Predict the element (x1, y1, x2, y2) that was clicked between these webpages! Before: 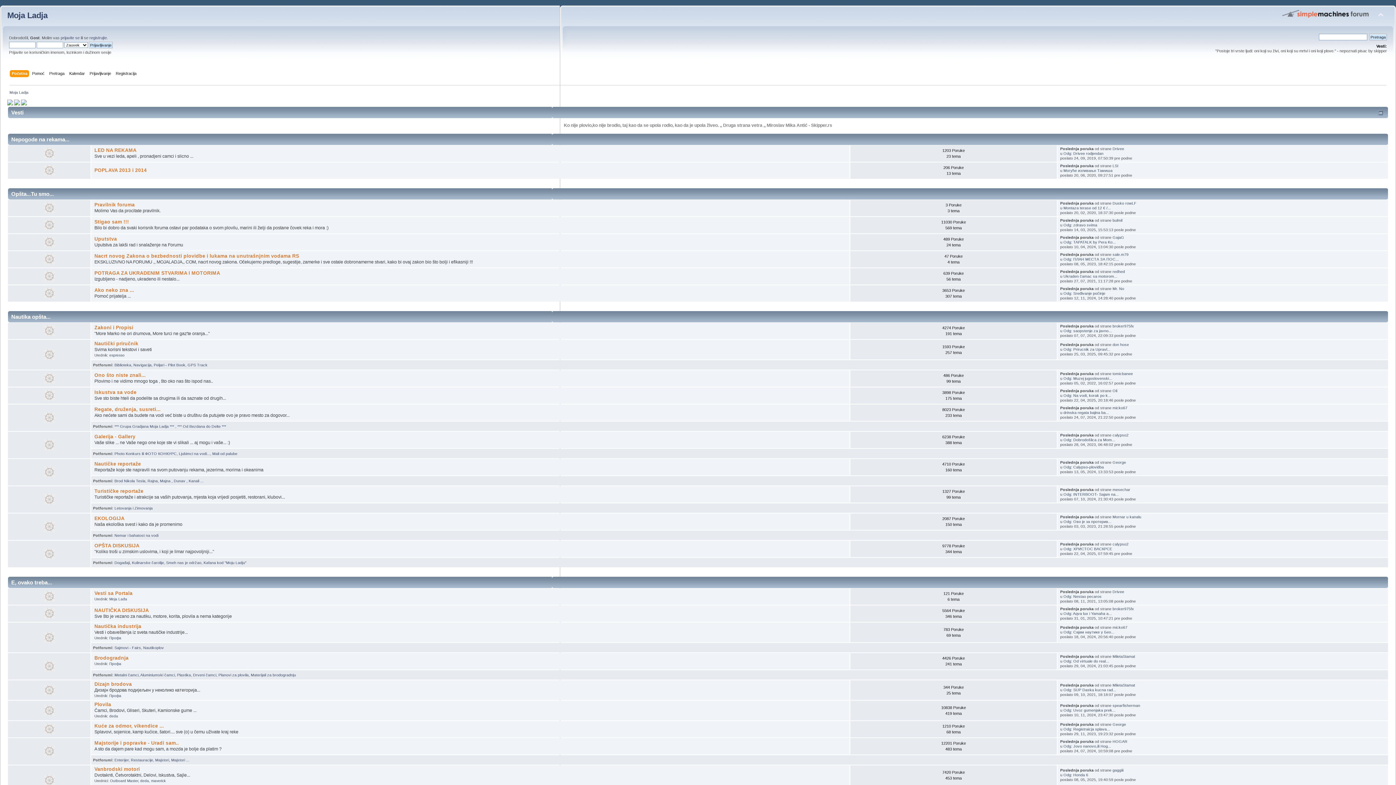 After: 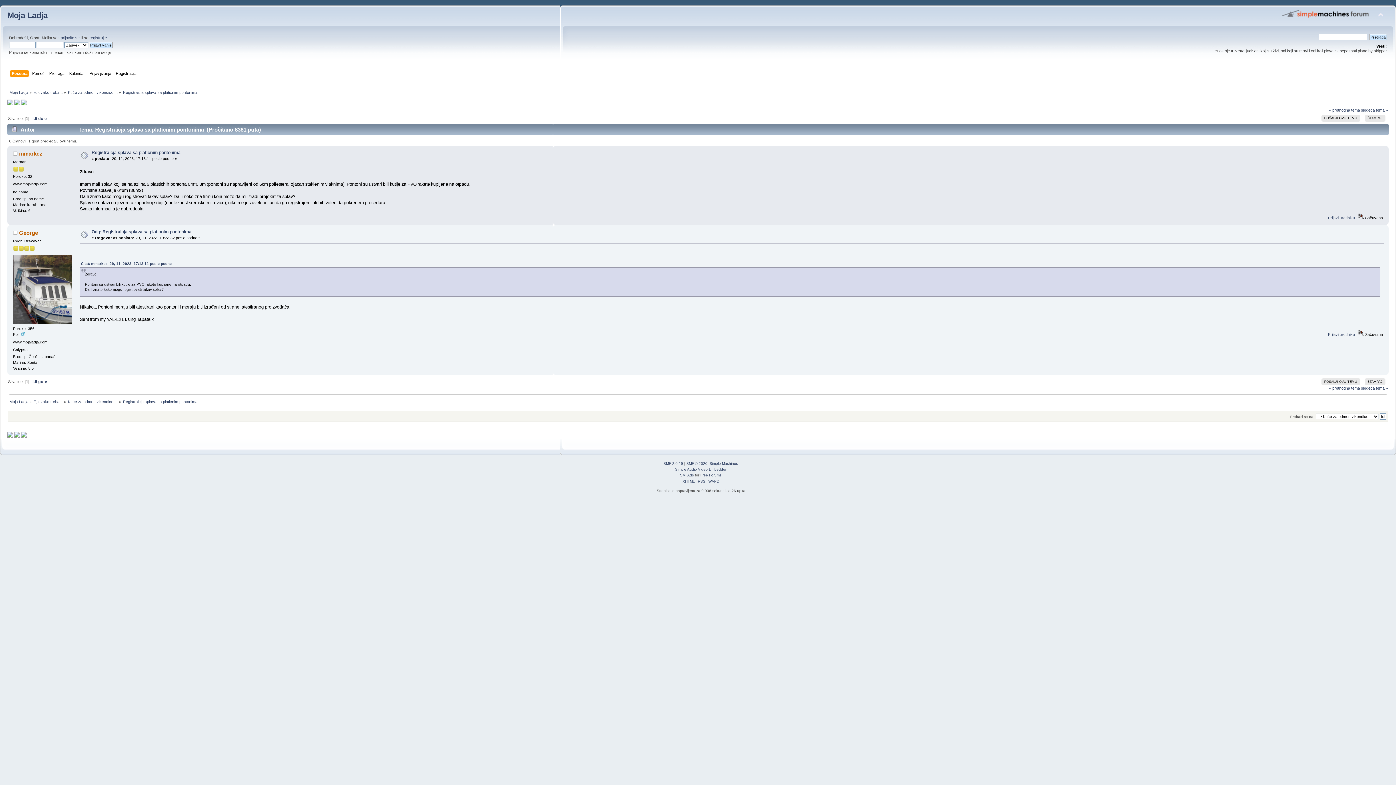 Action: bbox: (1063, 727, 1110, 731) label: Odg: Registraicja splava...